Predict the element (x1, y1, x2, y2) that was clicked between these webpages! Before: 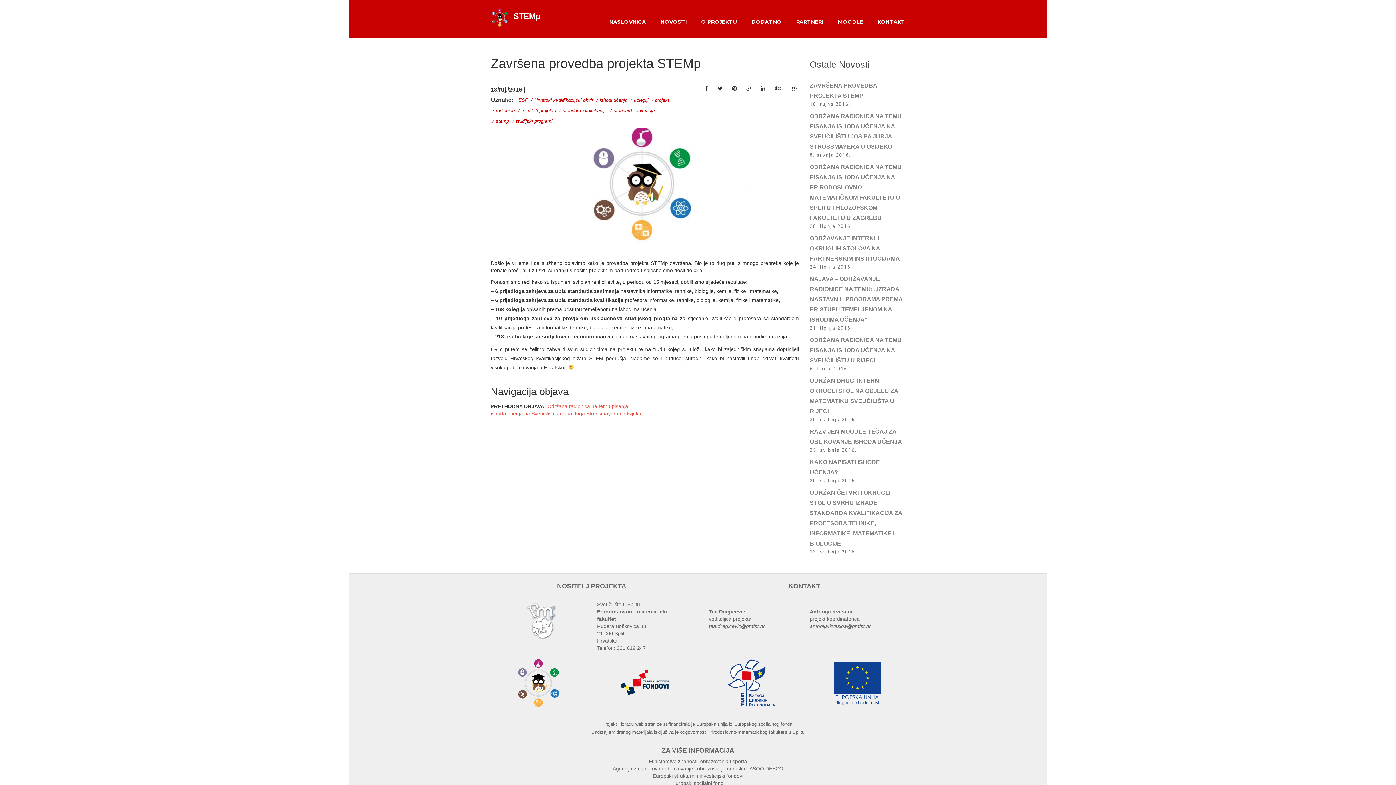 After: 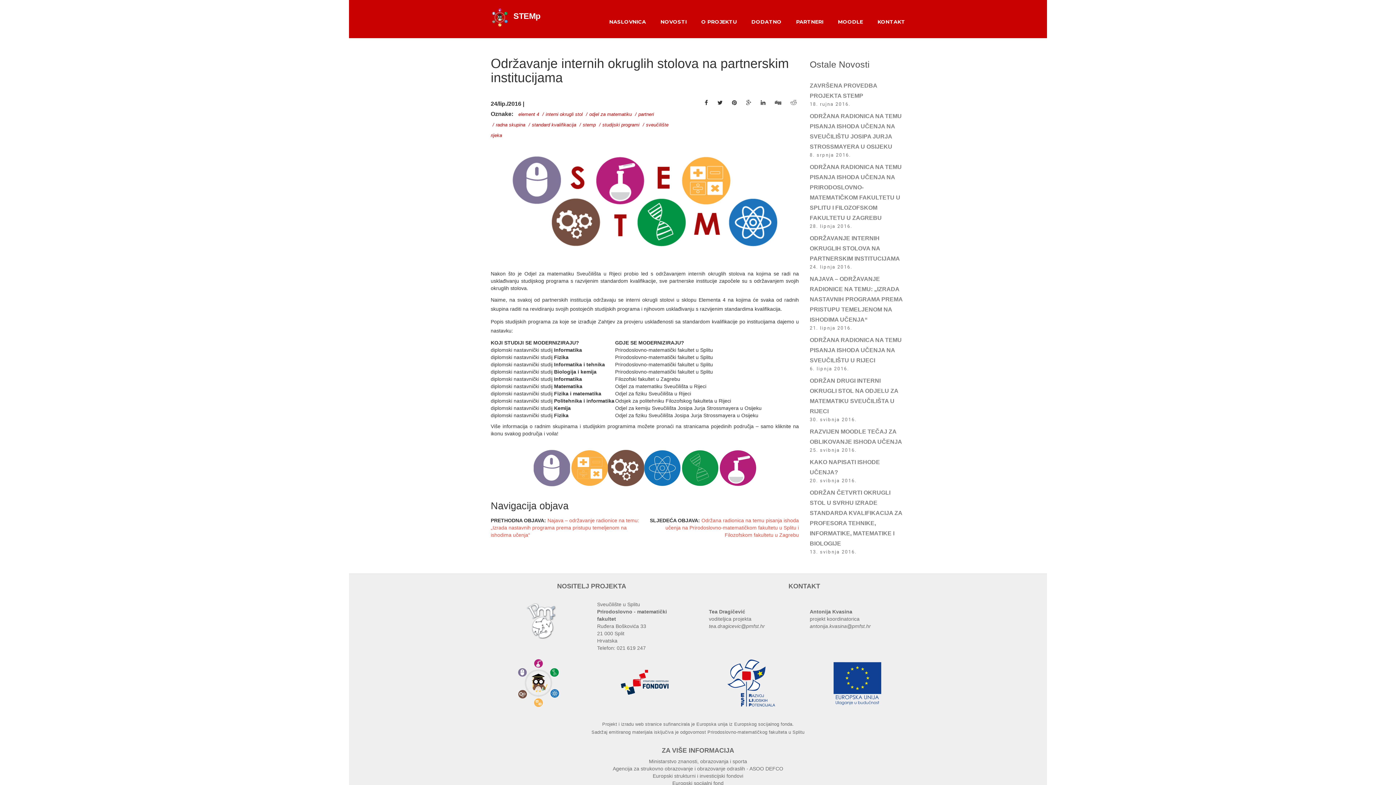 Action: label: ODRŽAVANJE INTERNIH OKRUGLIH STOLOVA NA PARTNERSKIM INSTITUCIJAMA bbox: (810, 235, 900, 261)